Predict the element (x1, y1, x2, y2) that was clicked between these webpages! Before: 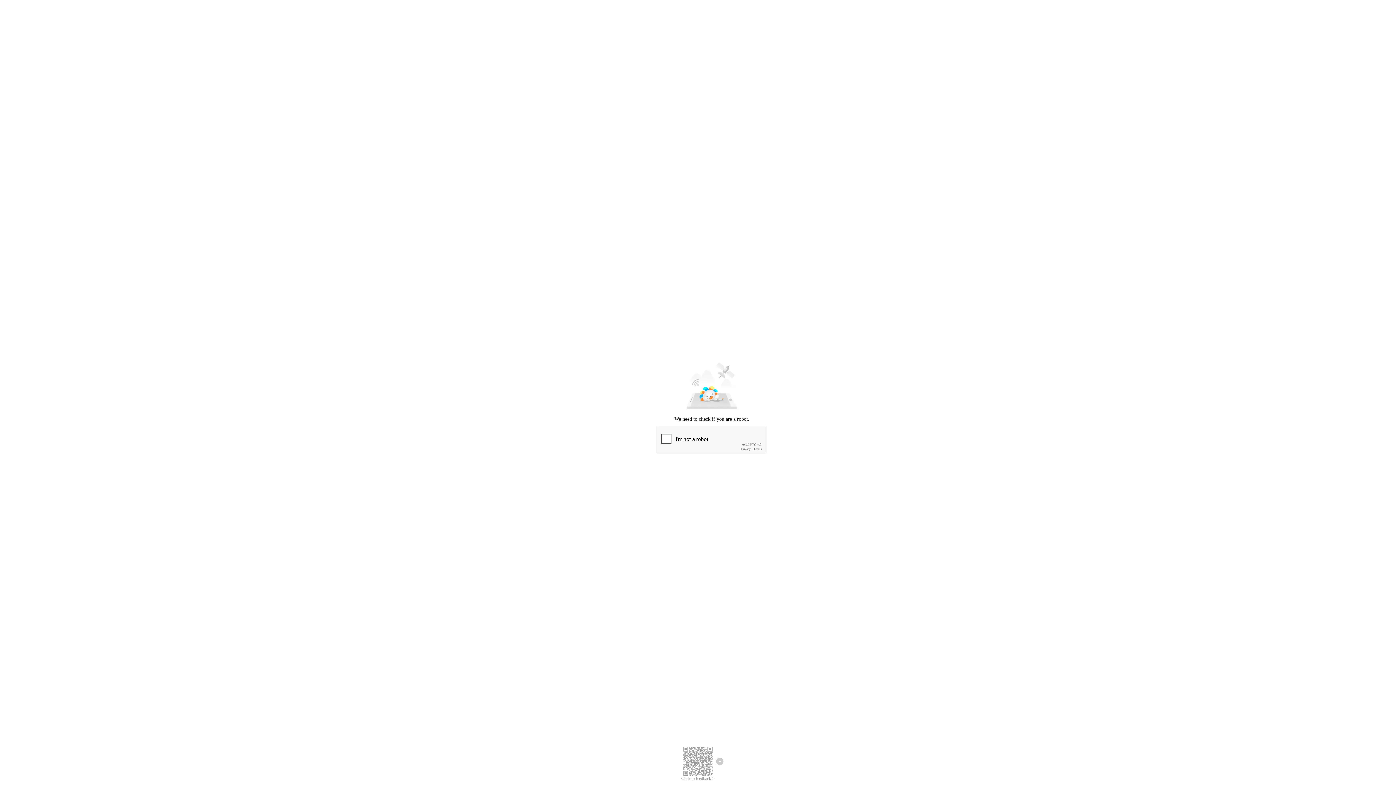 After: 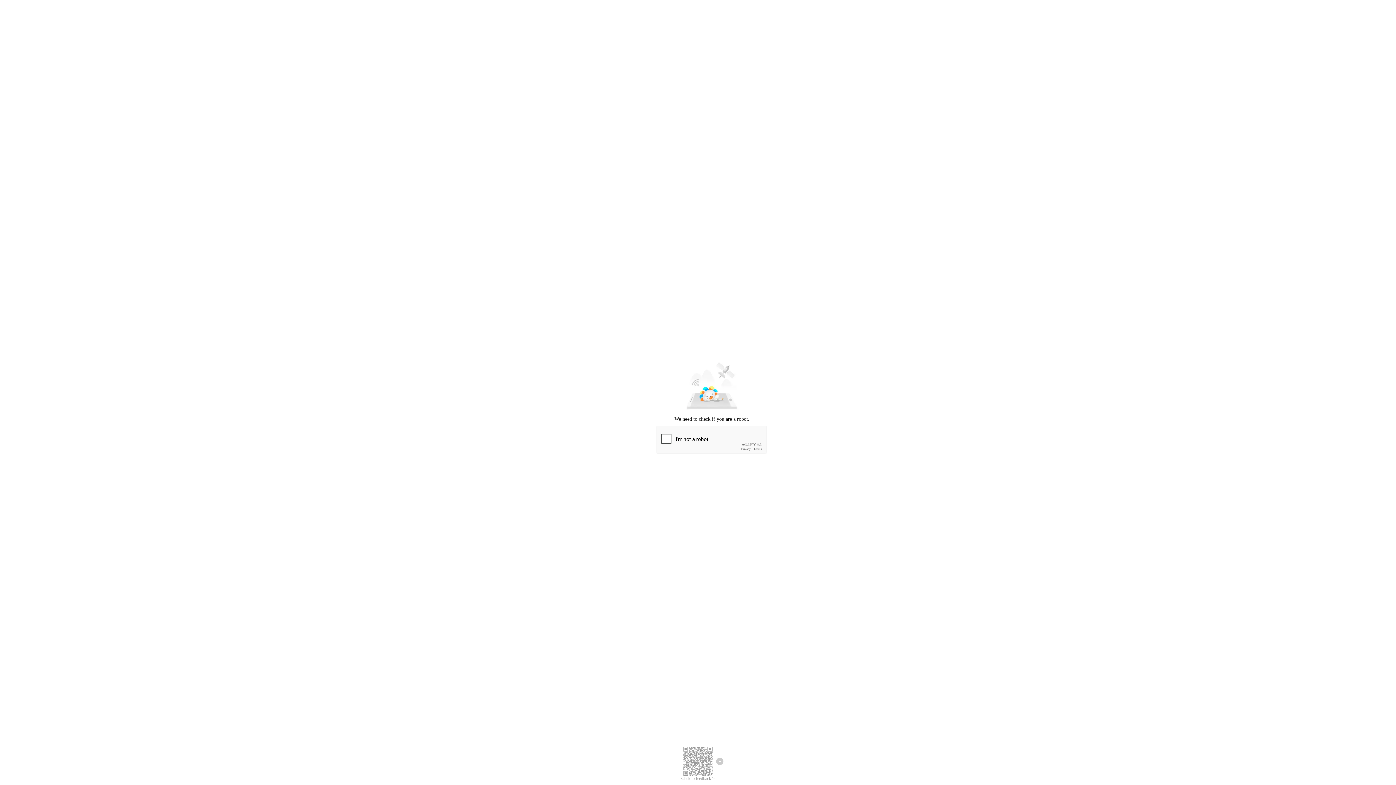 Action: label: Click to feedback > bbox: (681, 776, 714, 781)